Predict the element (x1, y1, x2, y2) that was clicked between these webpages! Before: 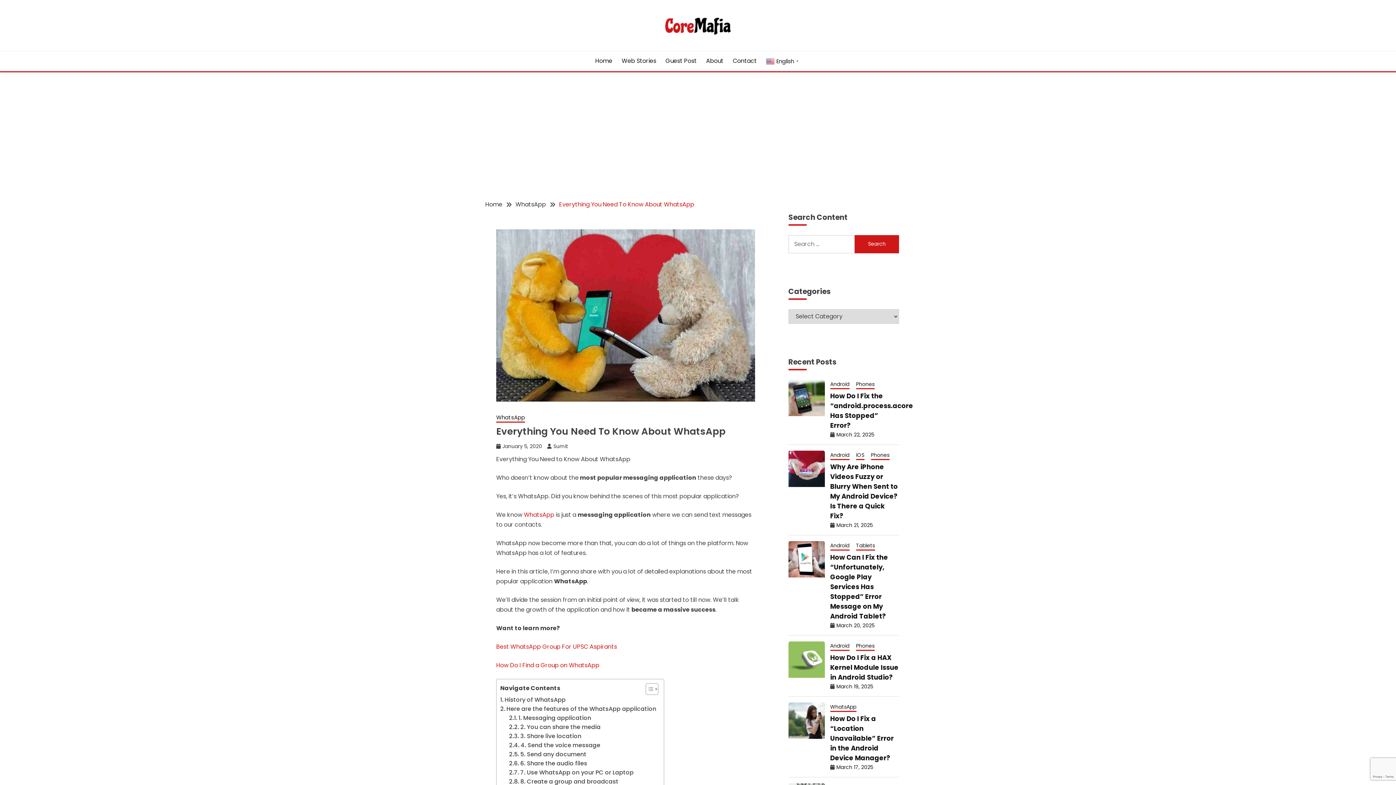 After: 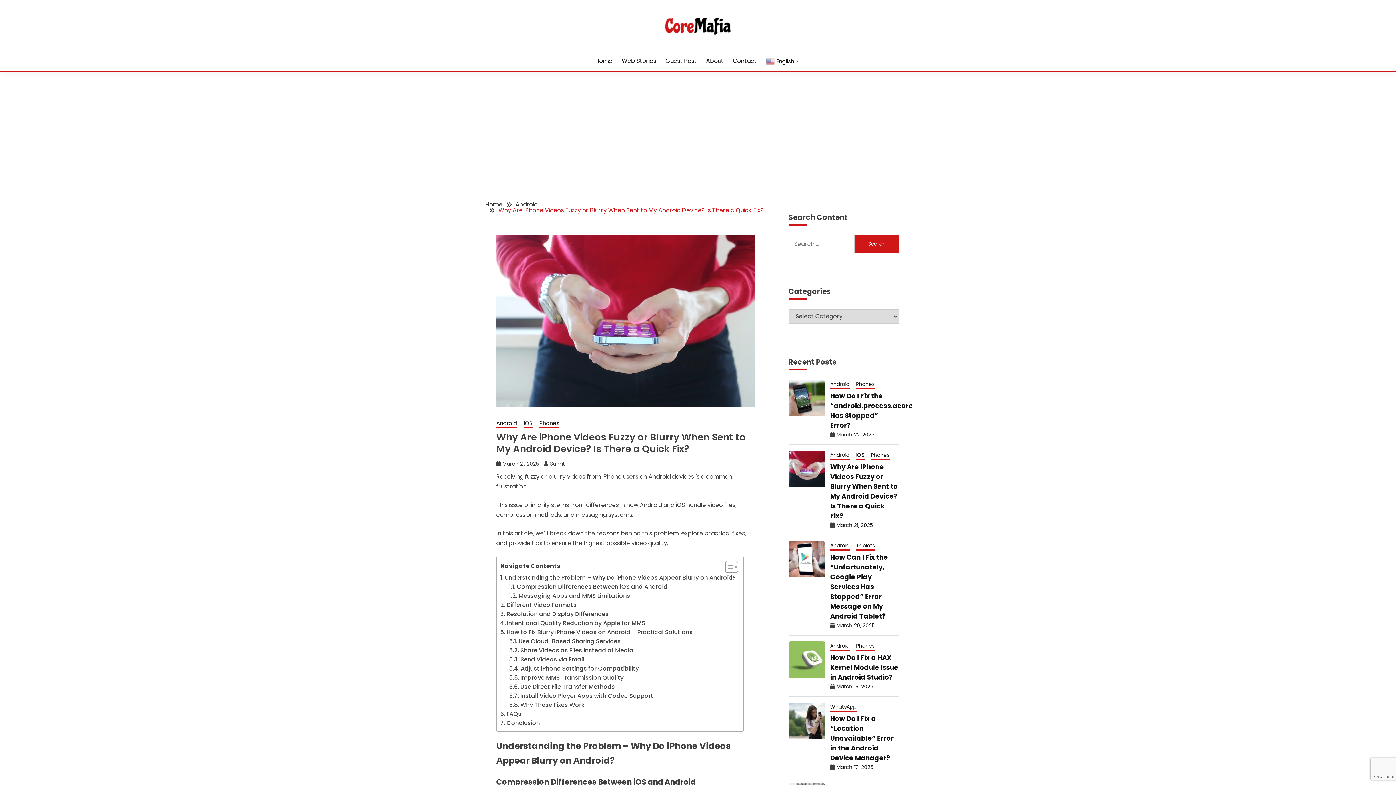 Action: bbox: (836, 521, 872, 528) label: March 21, 2025